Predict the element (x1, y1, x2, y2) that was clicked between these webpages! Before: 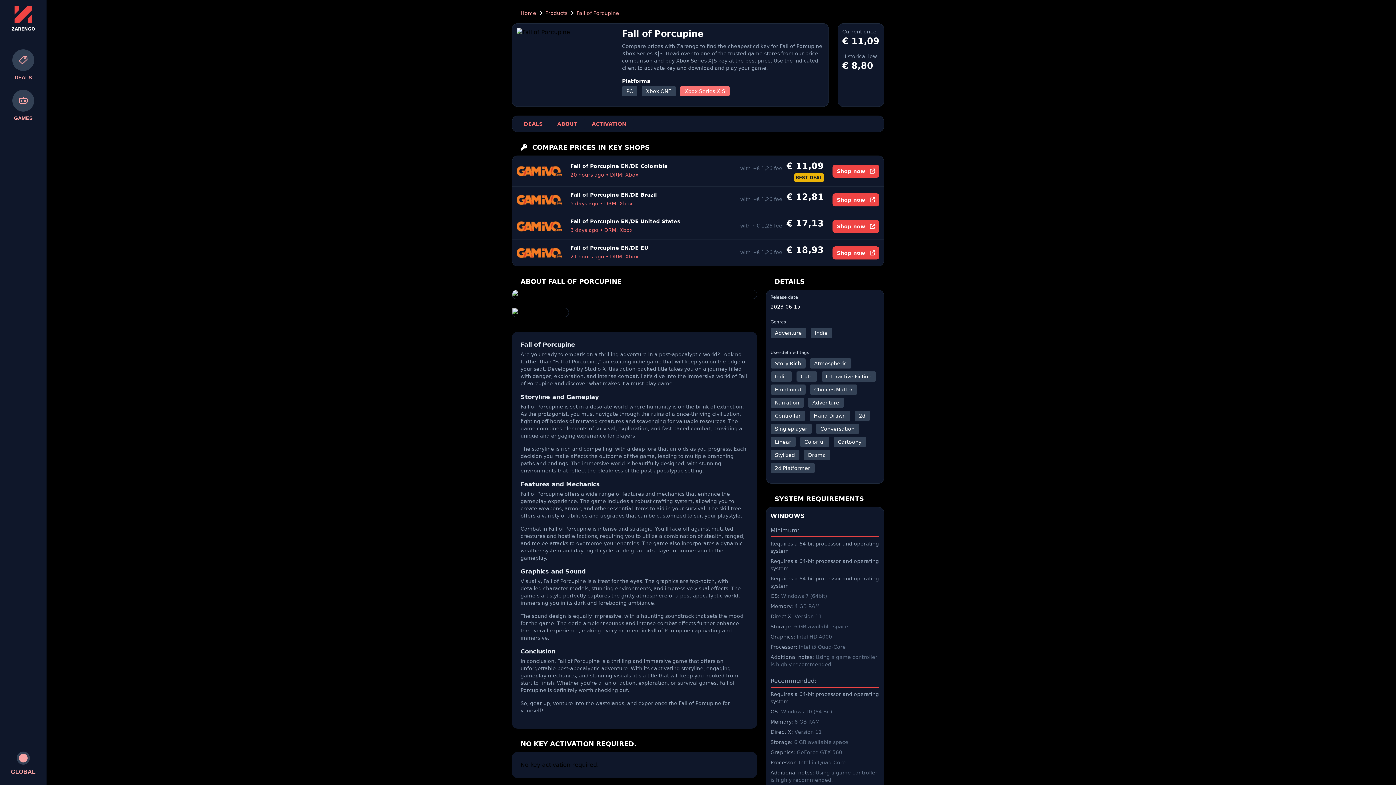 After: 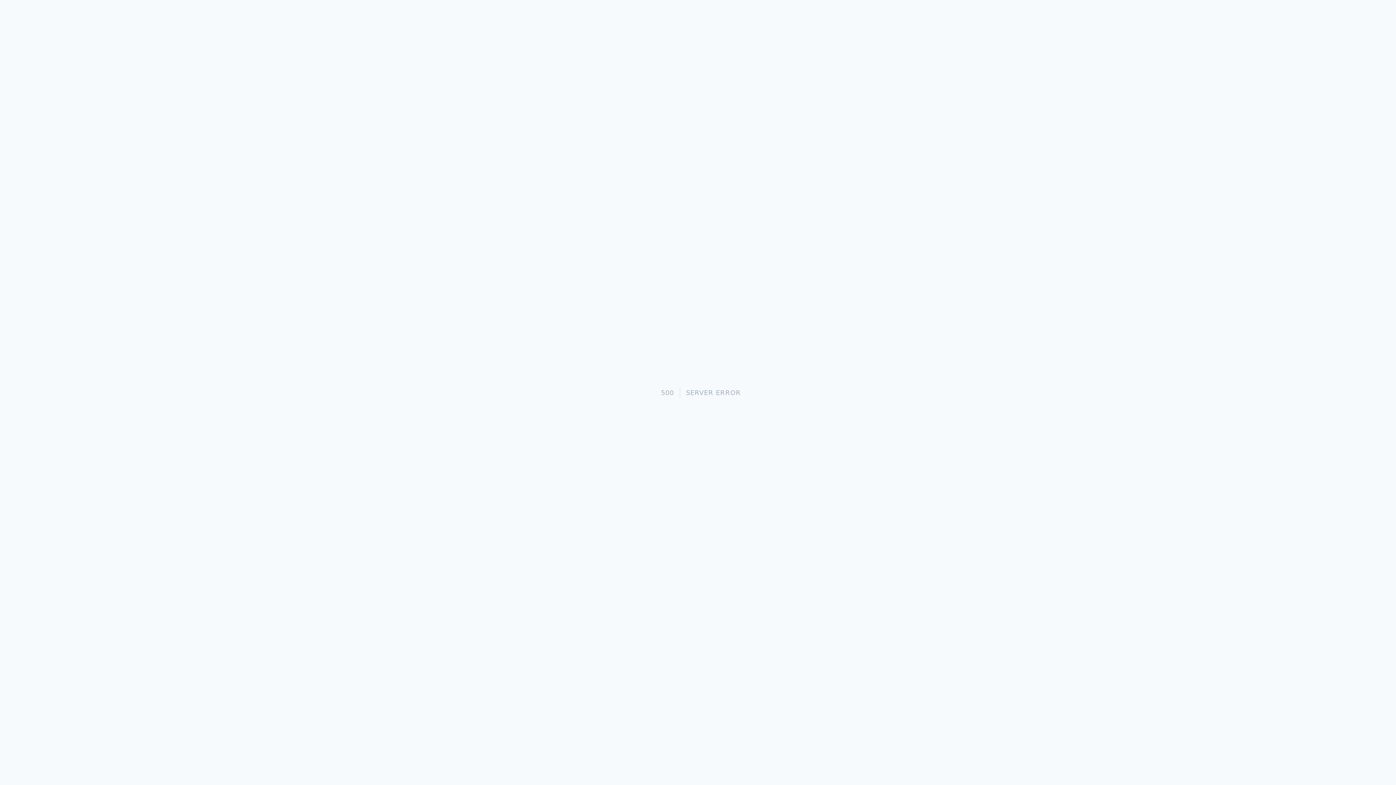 Action: label: Adventure bbox: (808, 397, 843, 408)